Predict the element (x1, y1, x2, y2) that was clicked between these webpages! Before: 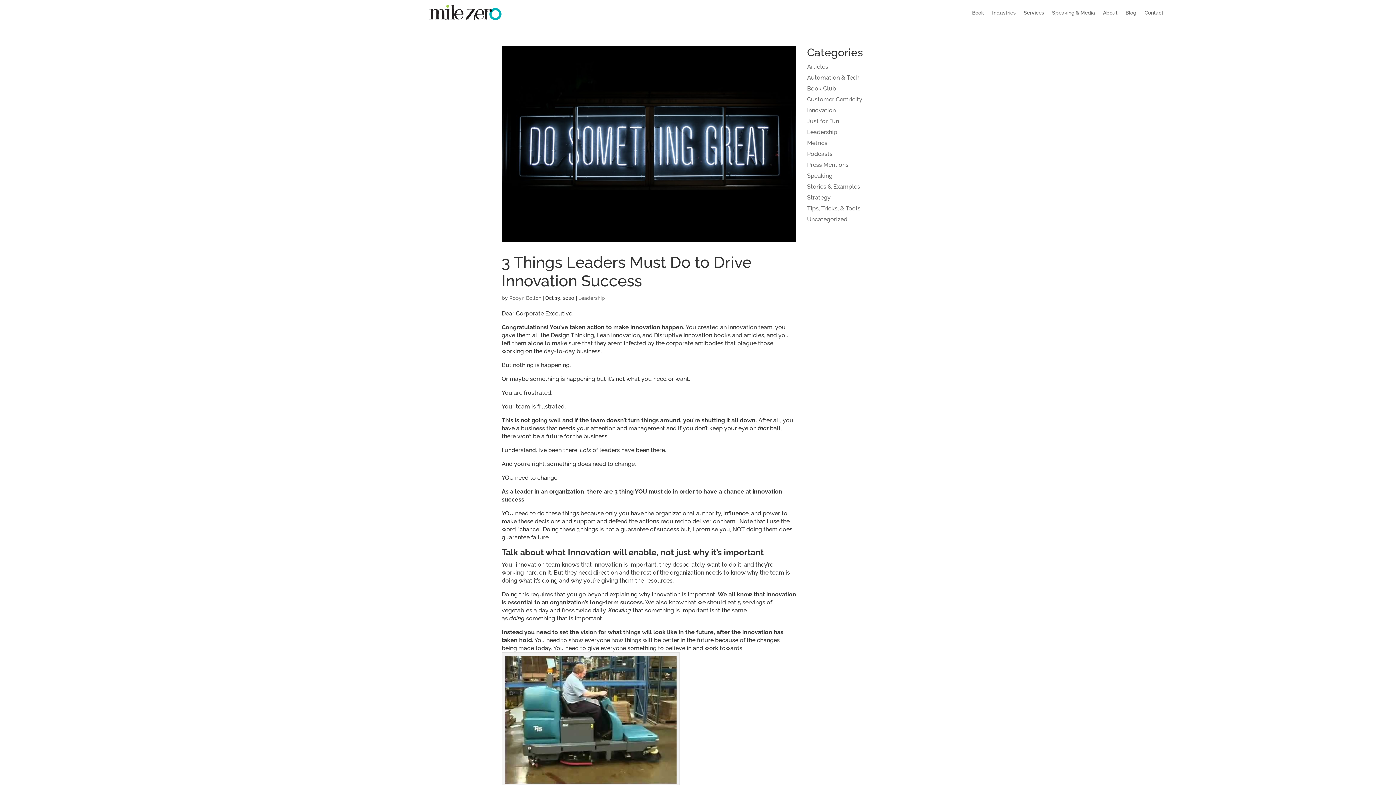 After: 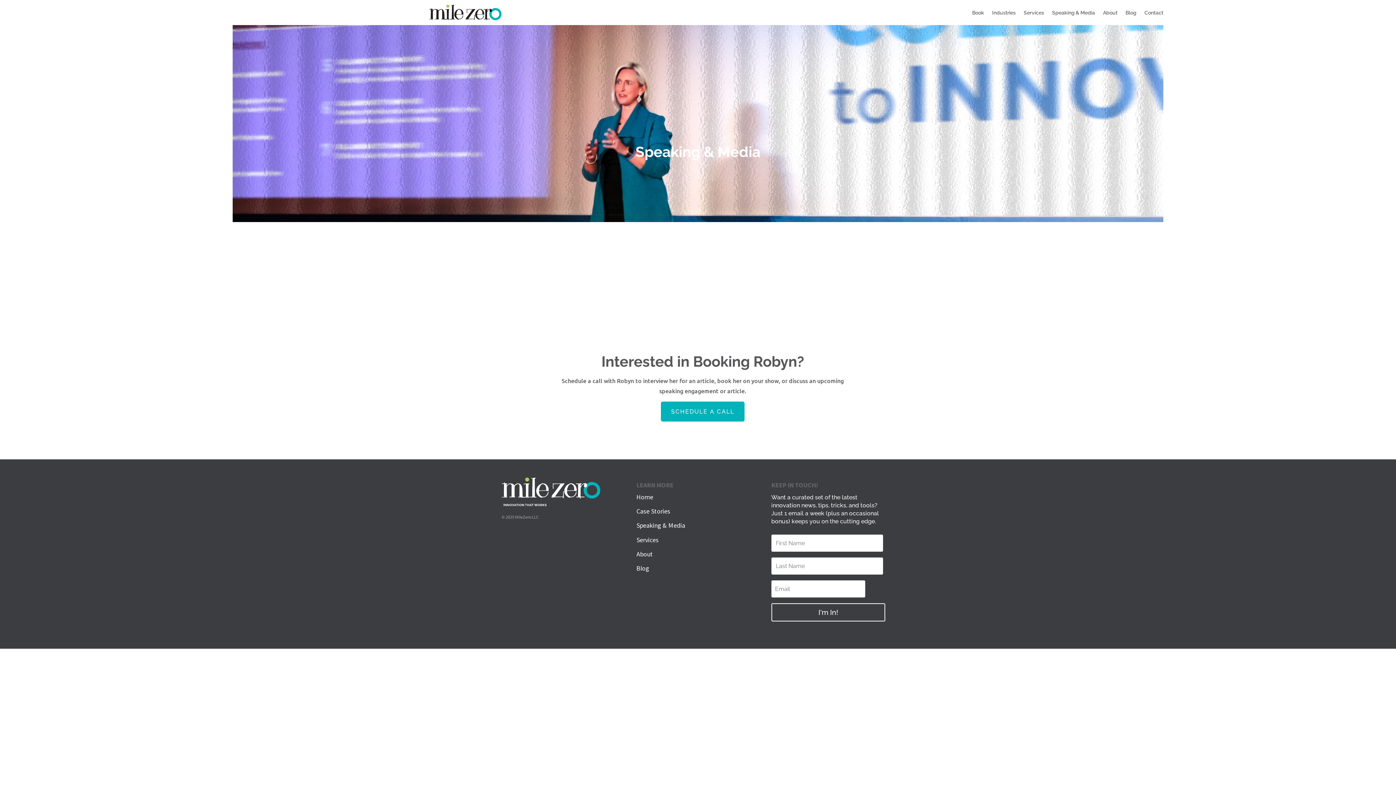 Action: bbox: (1052, 10, 1095, 18) label: Speaking & Media